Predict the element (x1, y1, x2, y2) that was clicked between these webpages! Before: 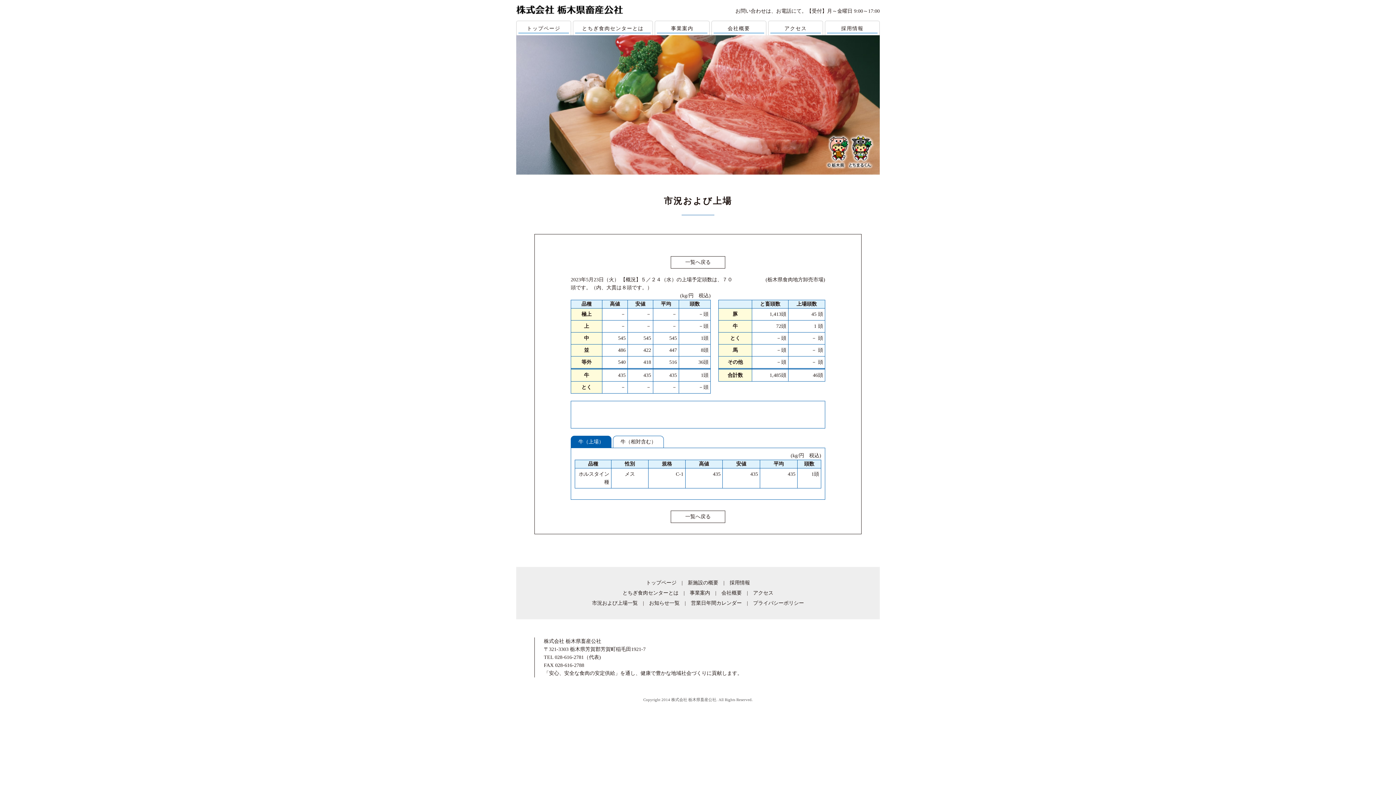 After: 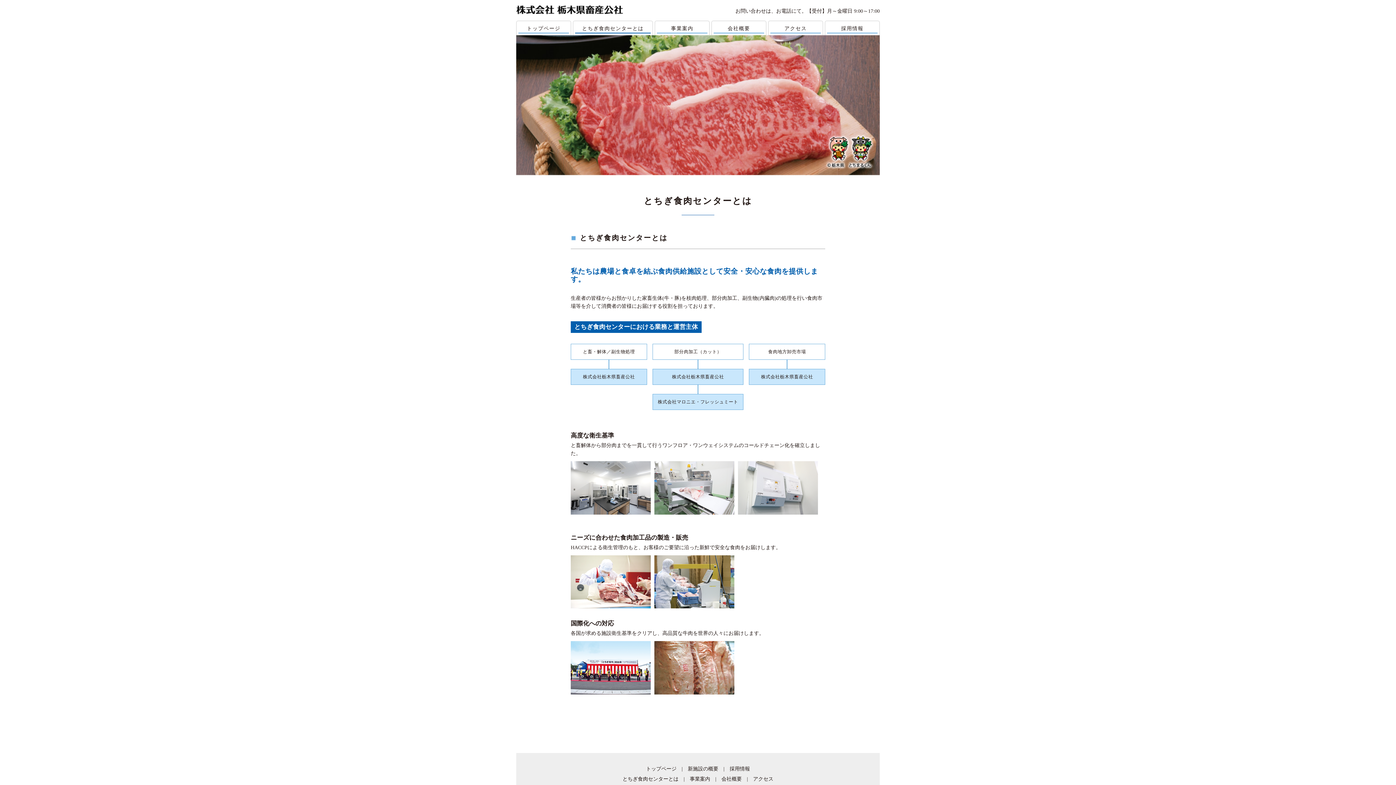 Action: bbox: (622, 590, 678, 596) label: とちぎ食肉センターとは